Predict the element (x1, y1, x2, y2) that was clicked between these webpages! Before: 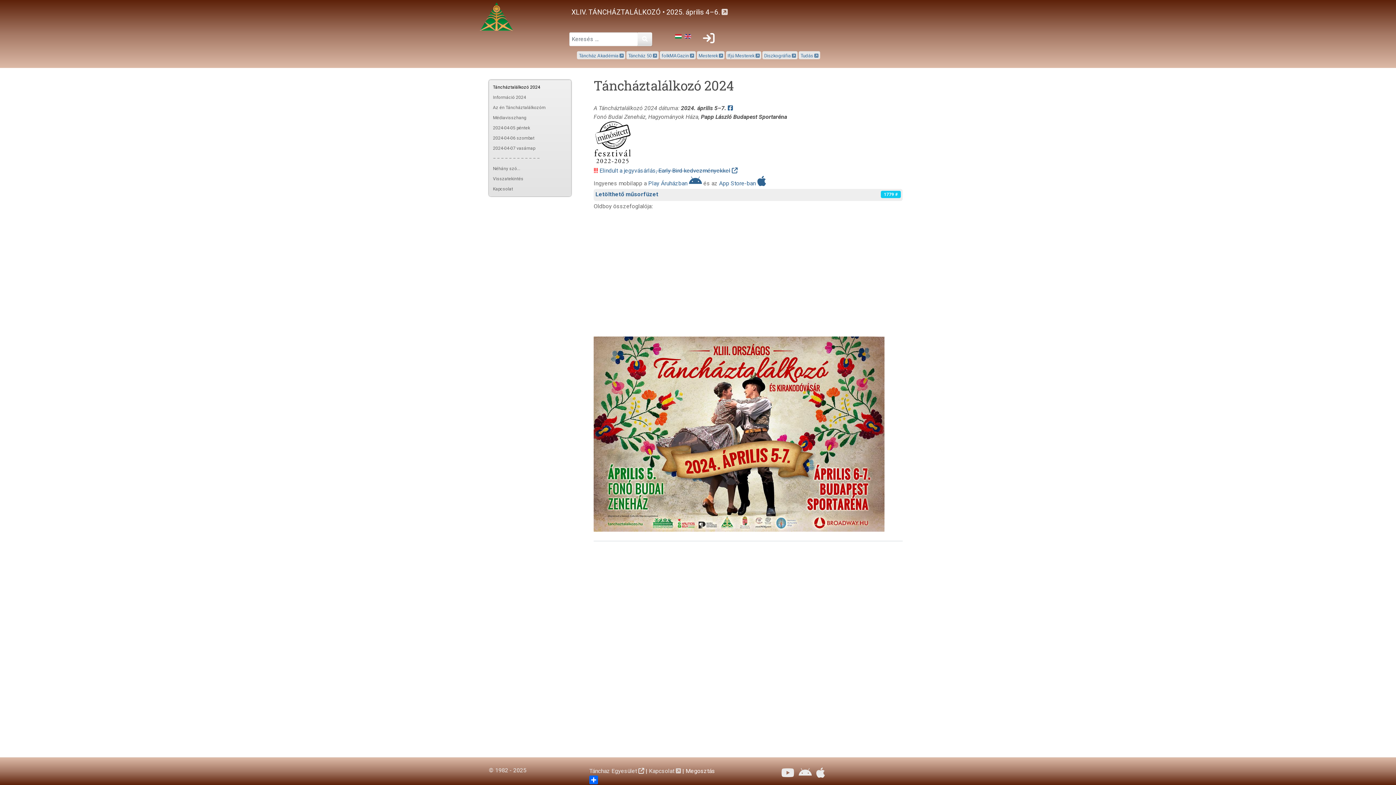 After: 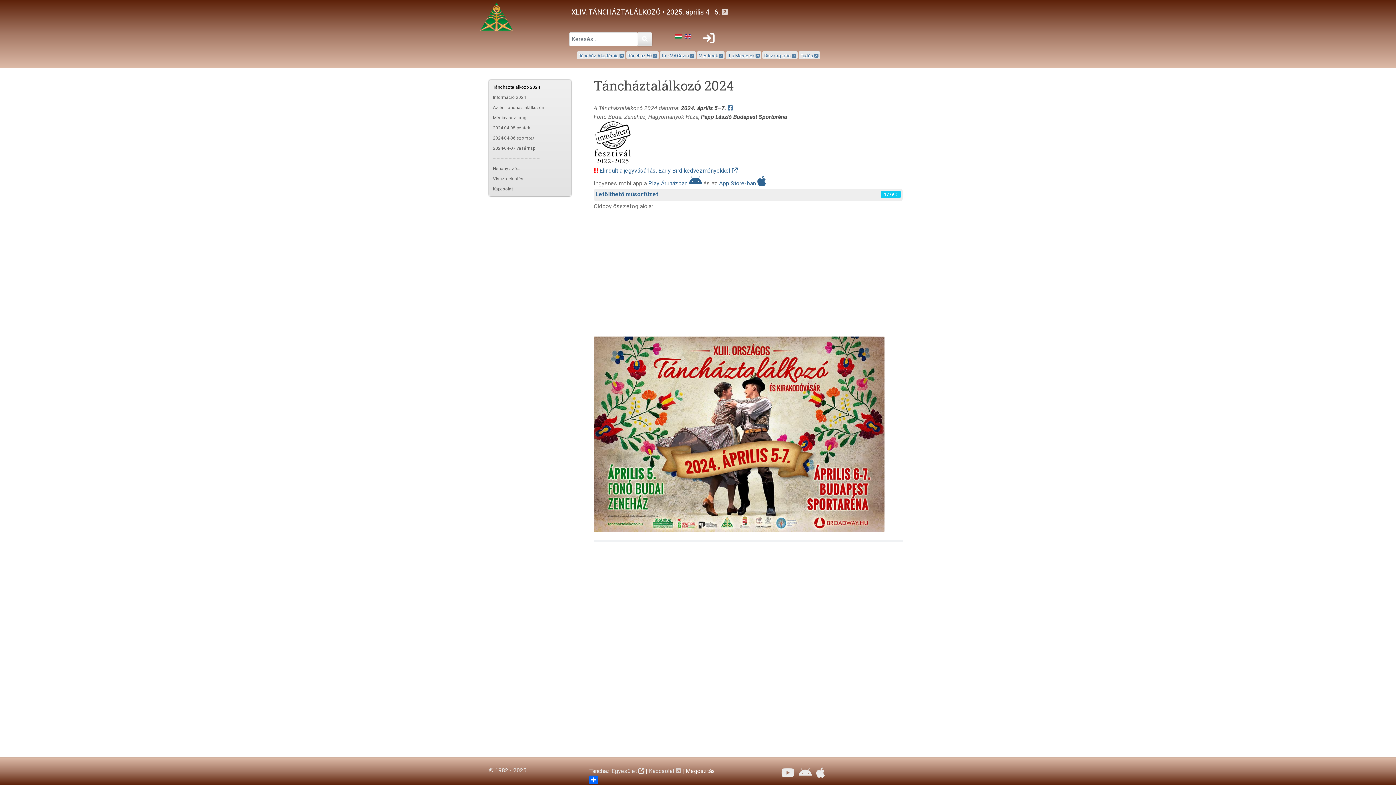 Action: bbox: (728, 104, 733, 111)